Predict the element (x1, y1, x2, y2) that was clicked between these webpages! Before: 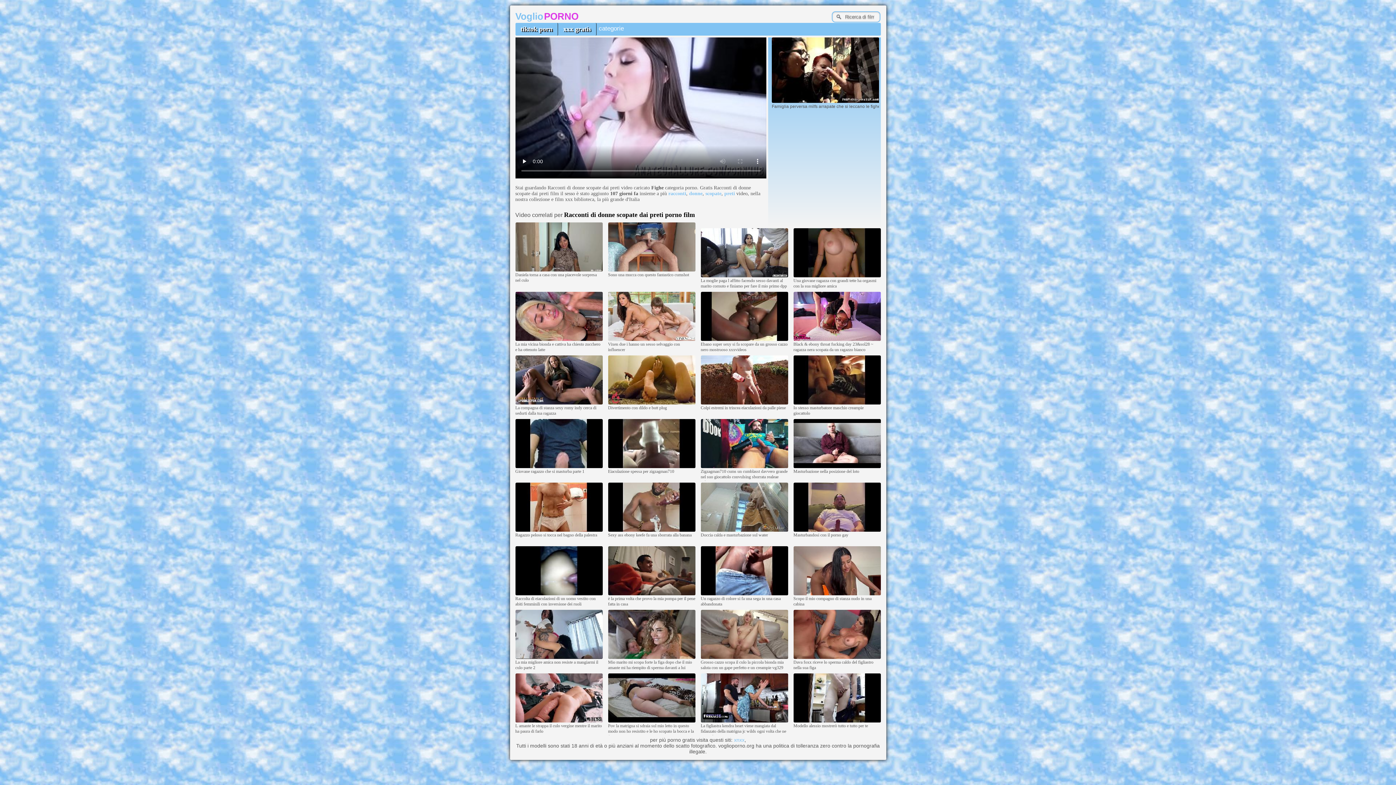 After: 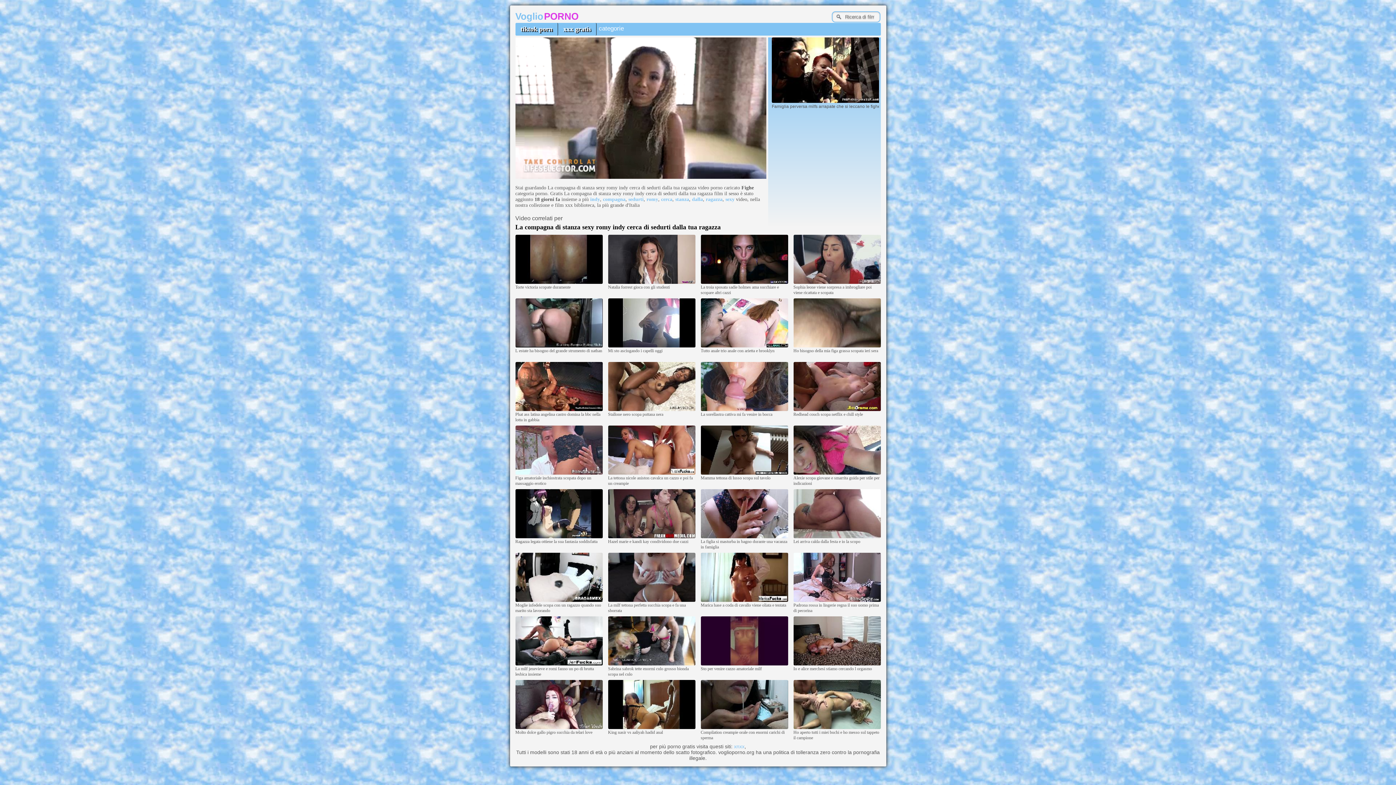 Action: bbox: (515, 401, 602, 405)